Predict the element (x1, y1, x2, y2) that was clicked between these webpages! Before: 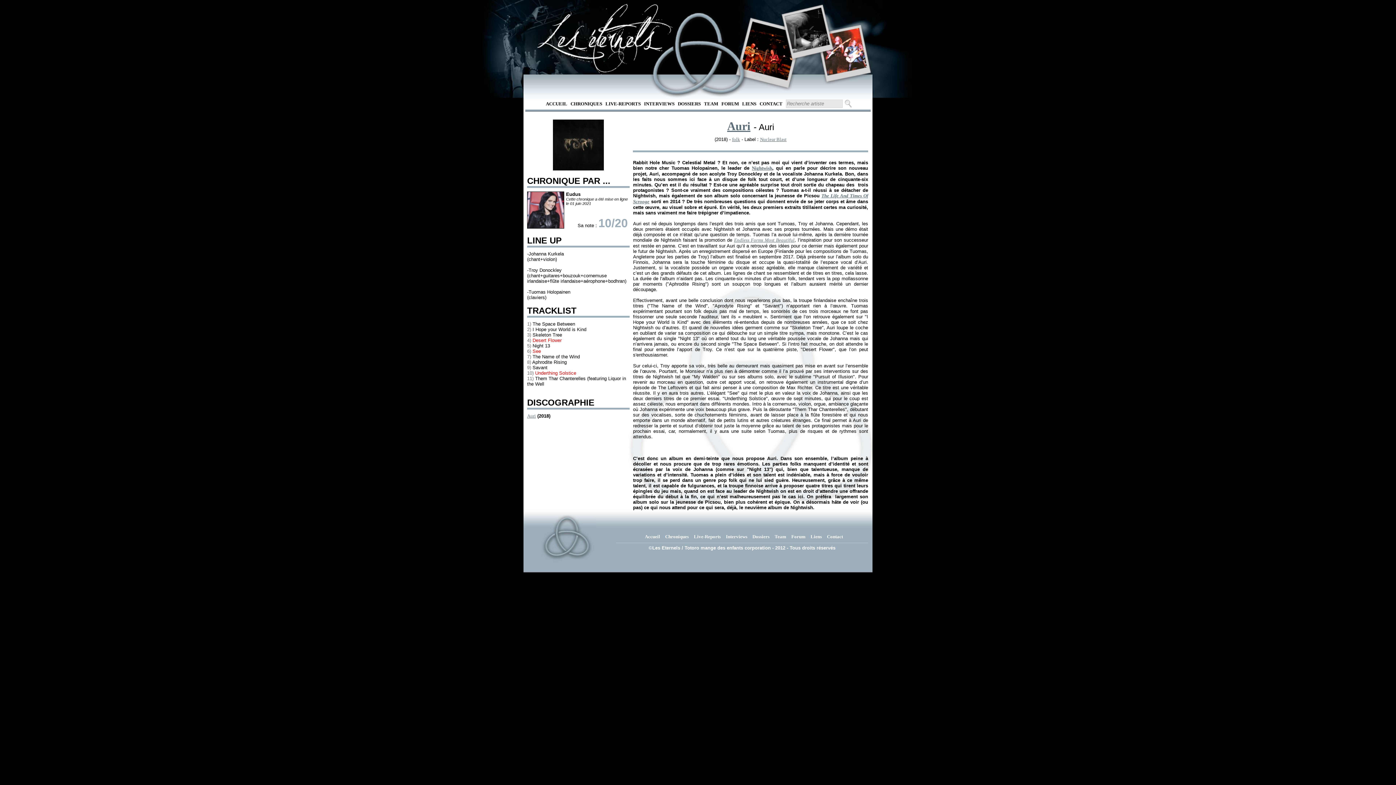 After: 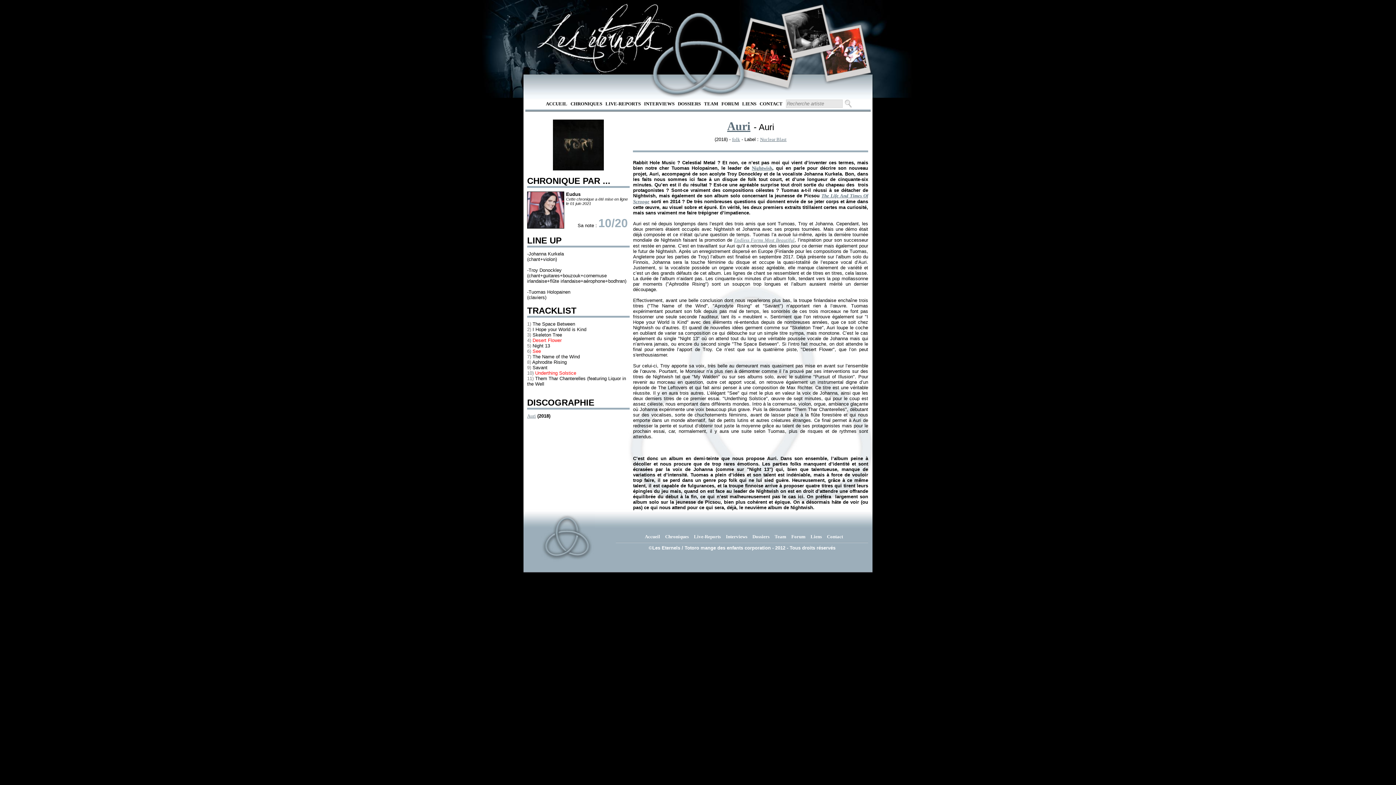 Action: bbox: (553, 166, 604, 171)